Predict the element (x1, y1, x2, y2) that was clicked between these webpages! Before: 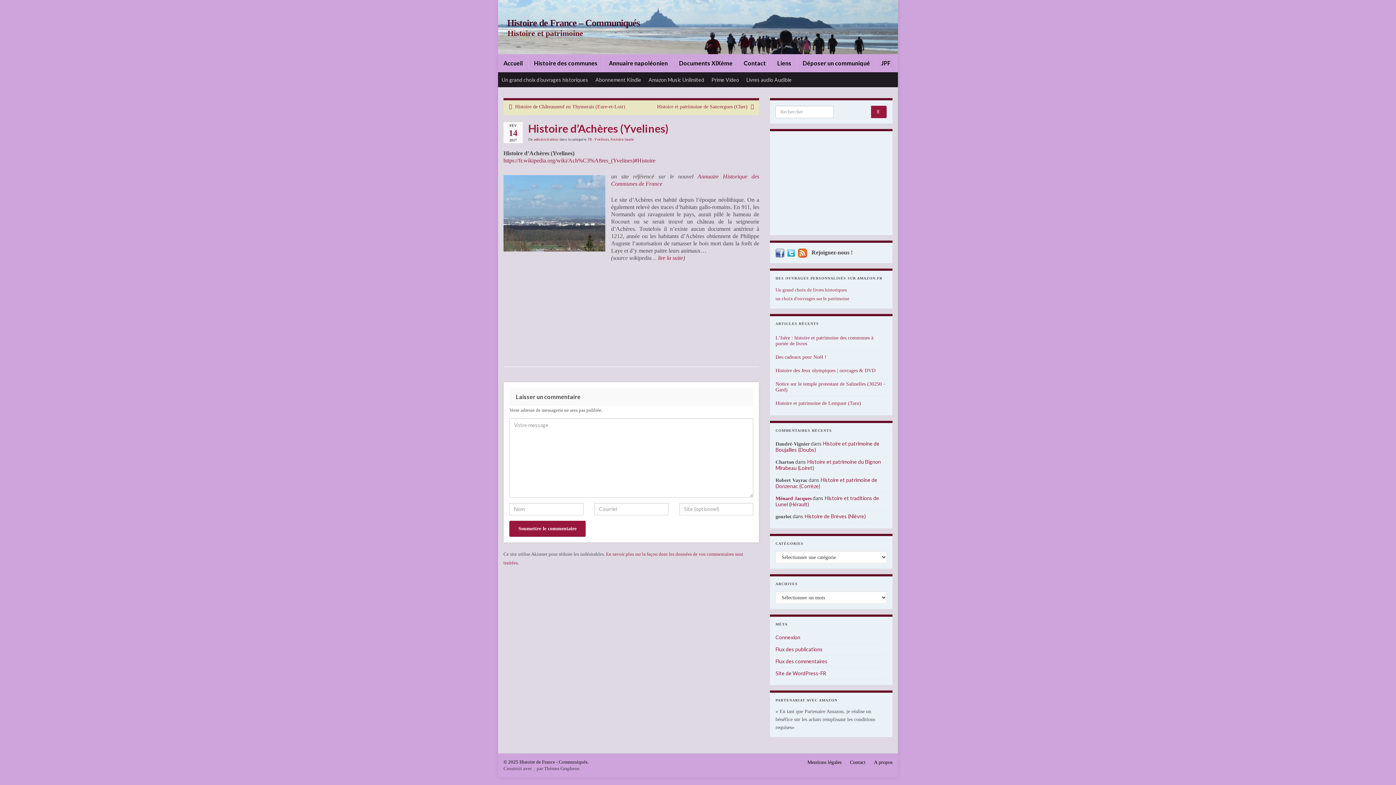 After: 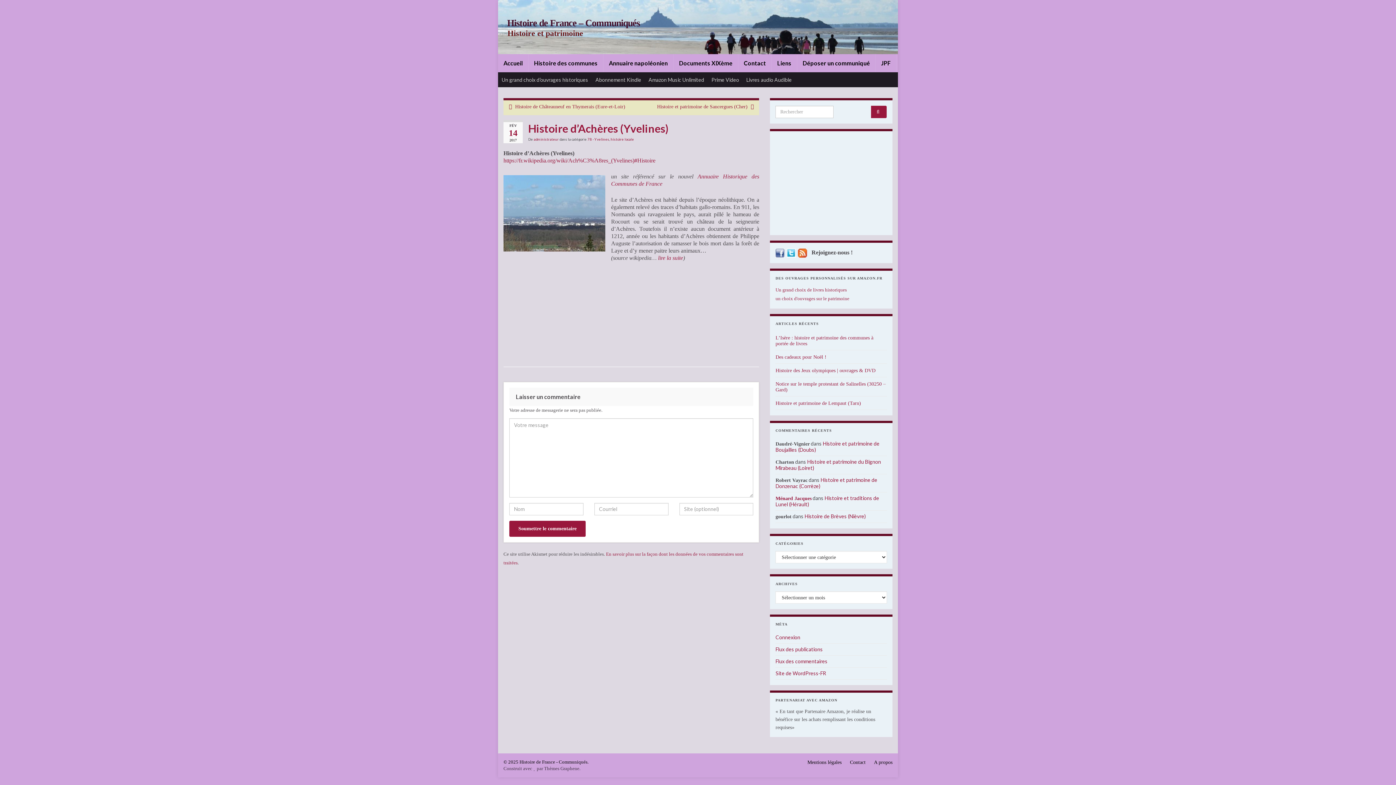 Action: label: Mentions légales bbox: (807, 760, 841, 765)